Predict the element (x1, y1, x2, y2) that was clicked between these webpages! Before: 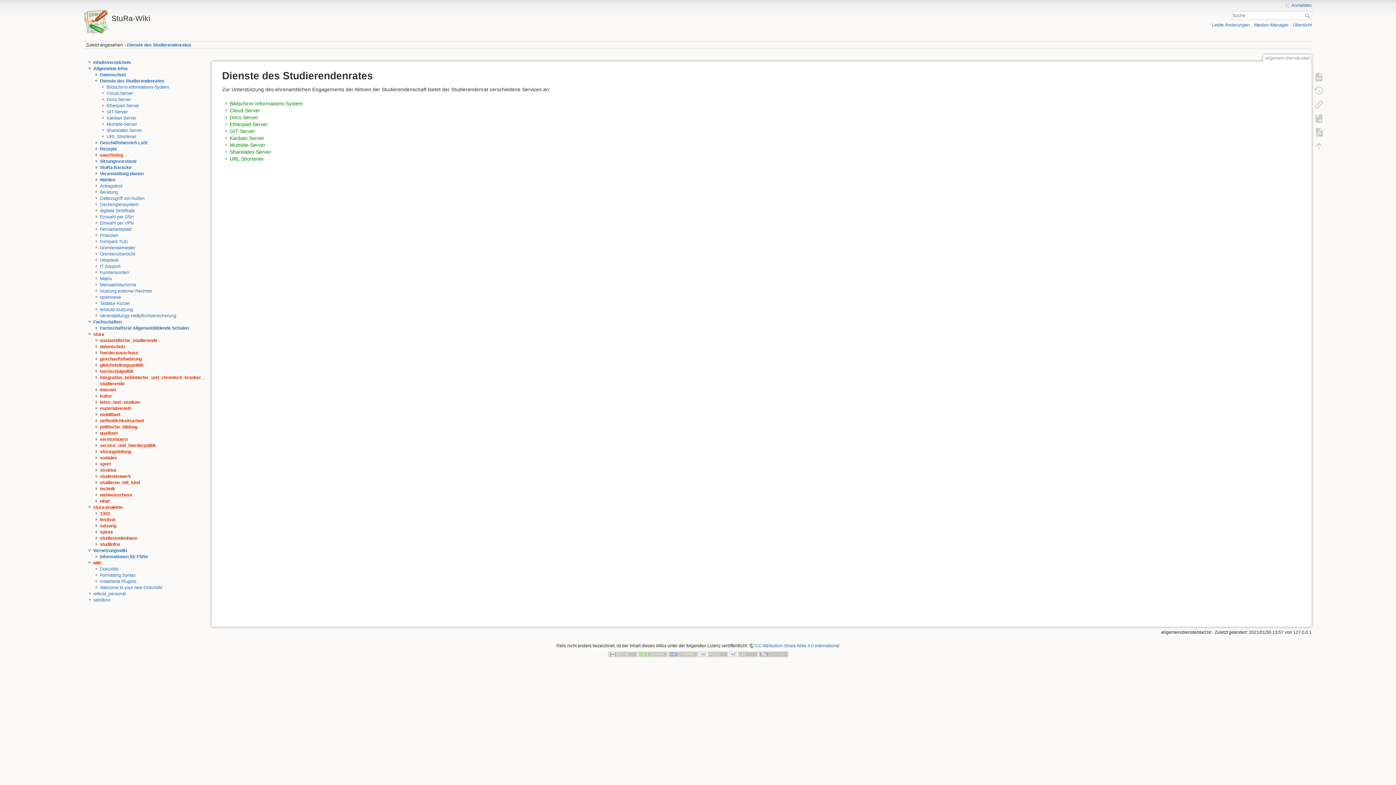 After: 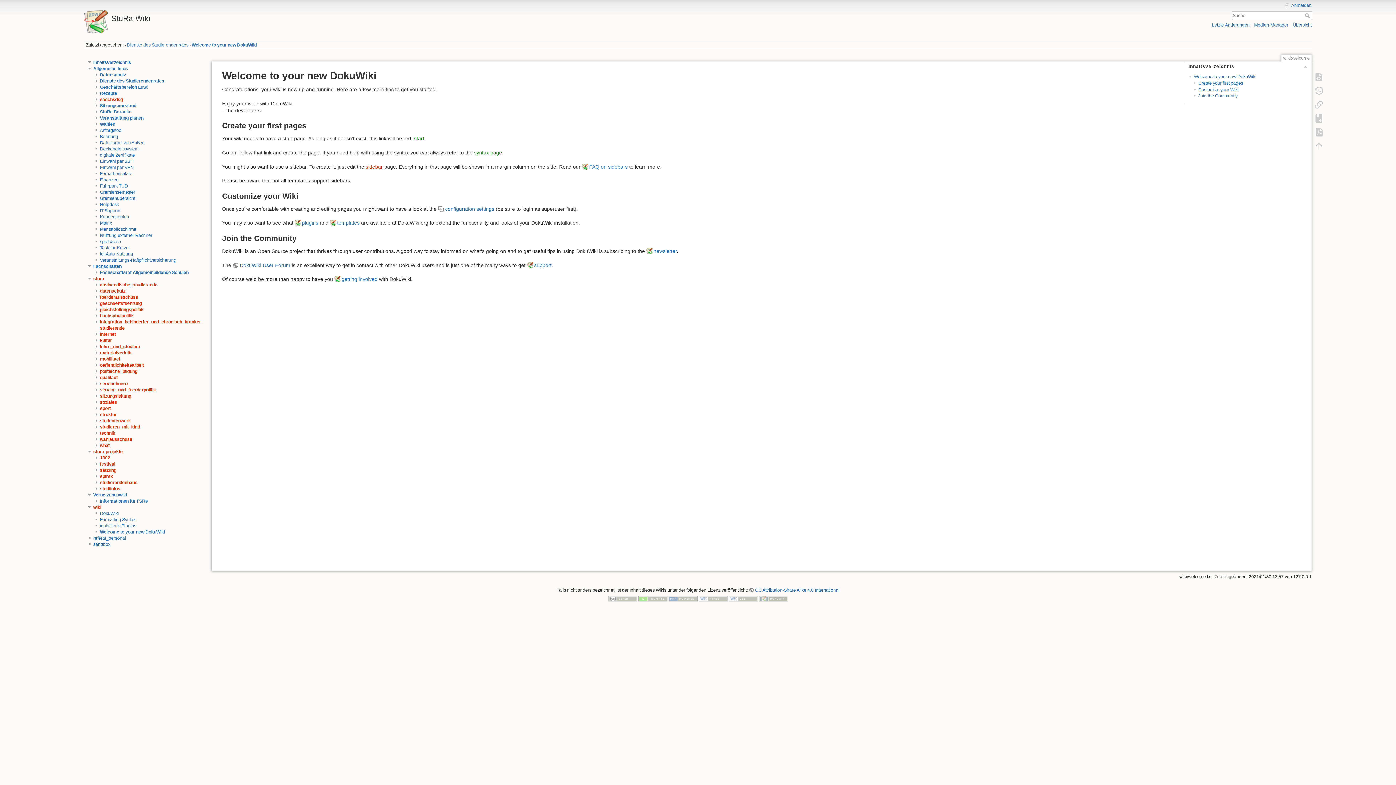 Action: label: Welcome to your new DokuWiki bbox: (99, 585, 162, 590)